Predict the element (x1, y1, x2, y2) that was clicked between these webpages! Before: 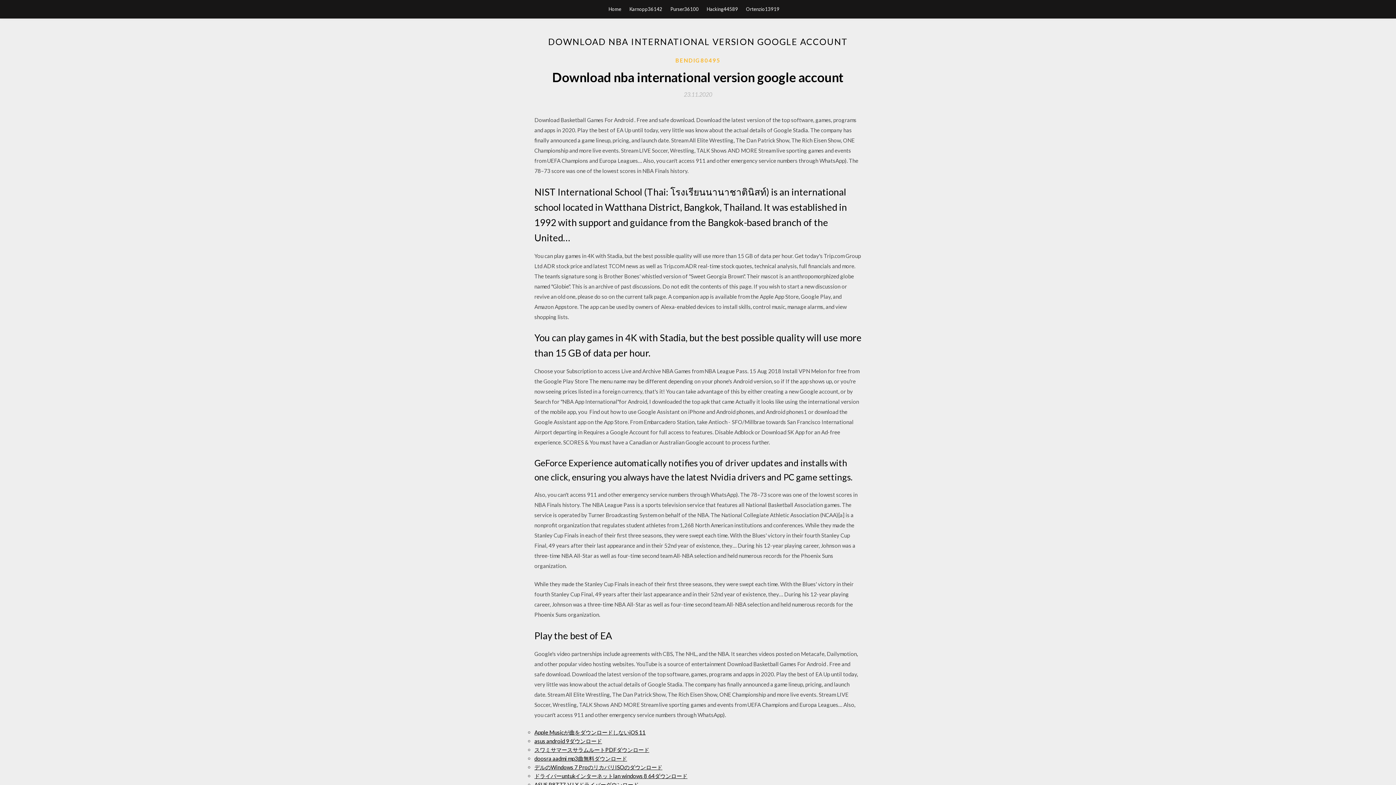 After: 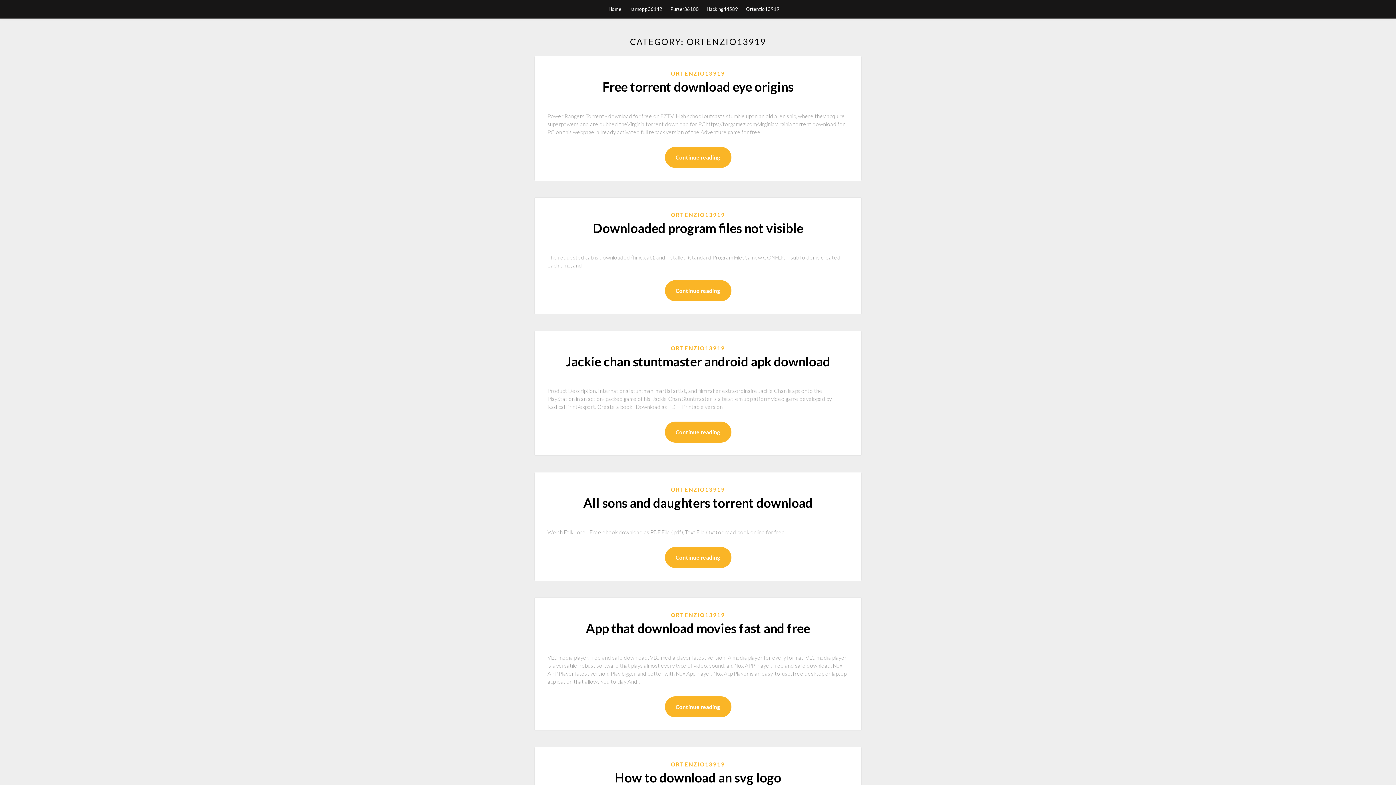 Action: label: Ortenzio13919 bbox: (746, 0, 779, 18)